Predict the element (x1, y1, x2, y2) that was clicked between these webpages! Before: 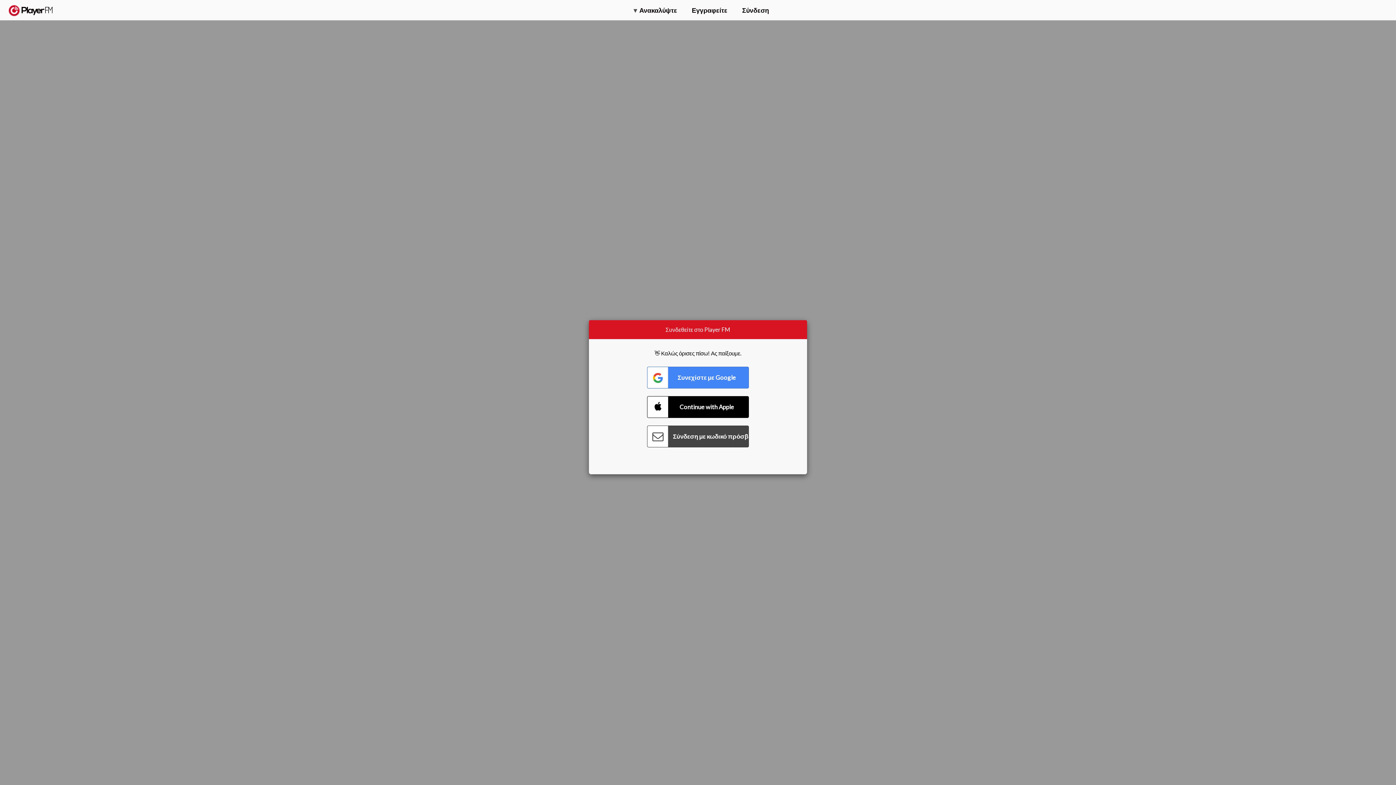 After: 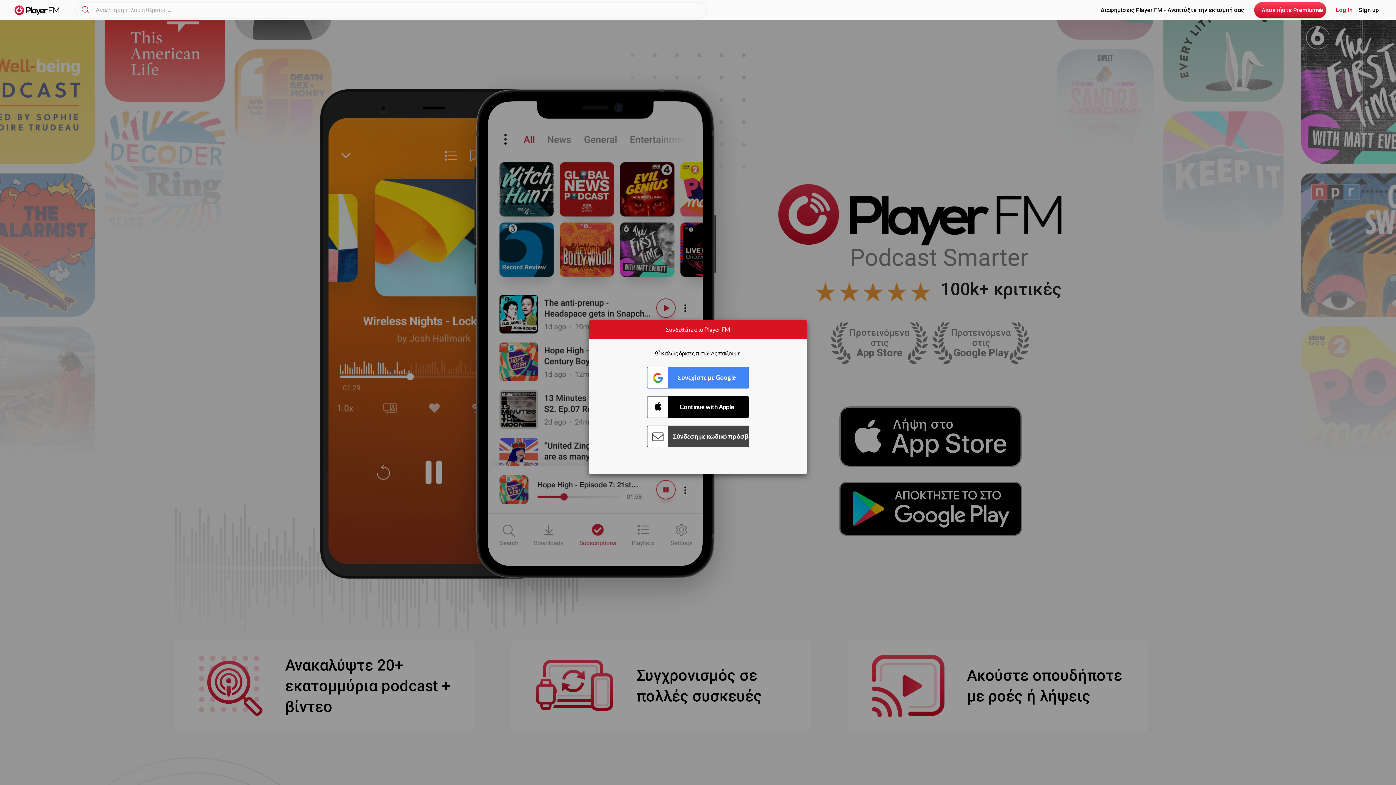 Action: label:   bbox: (8, 5, 52, 15)